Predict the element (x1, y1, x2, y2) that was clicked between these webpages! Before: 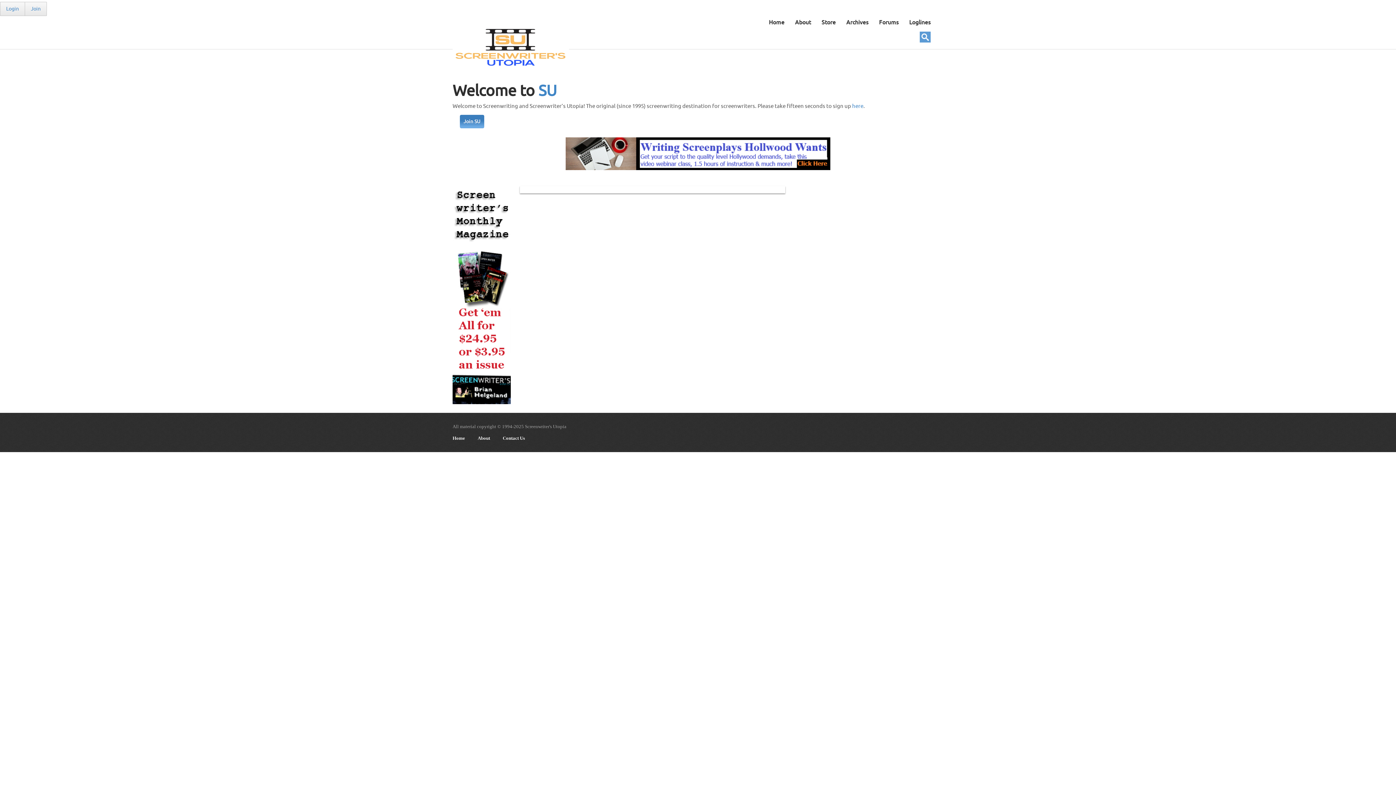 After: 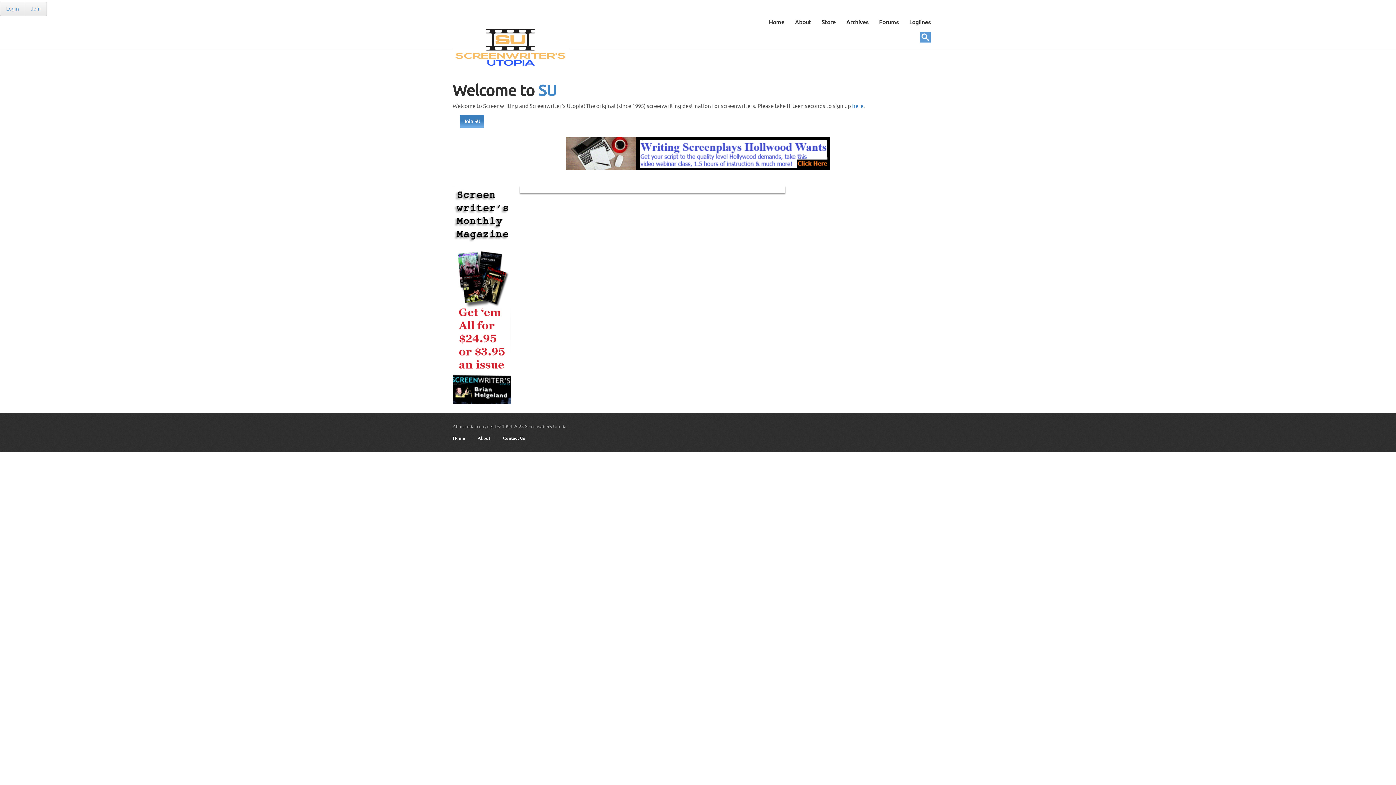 Action: bbox: (565, 165, 830, 171)